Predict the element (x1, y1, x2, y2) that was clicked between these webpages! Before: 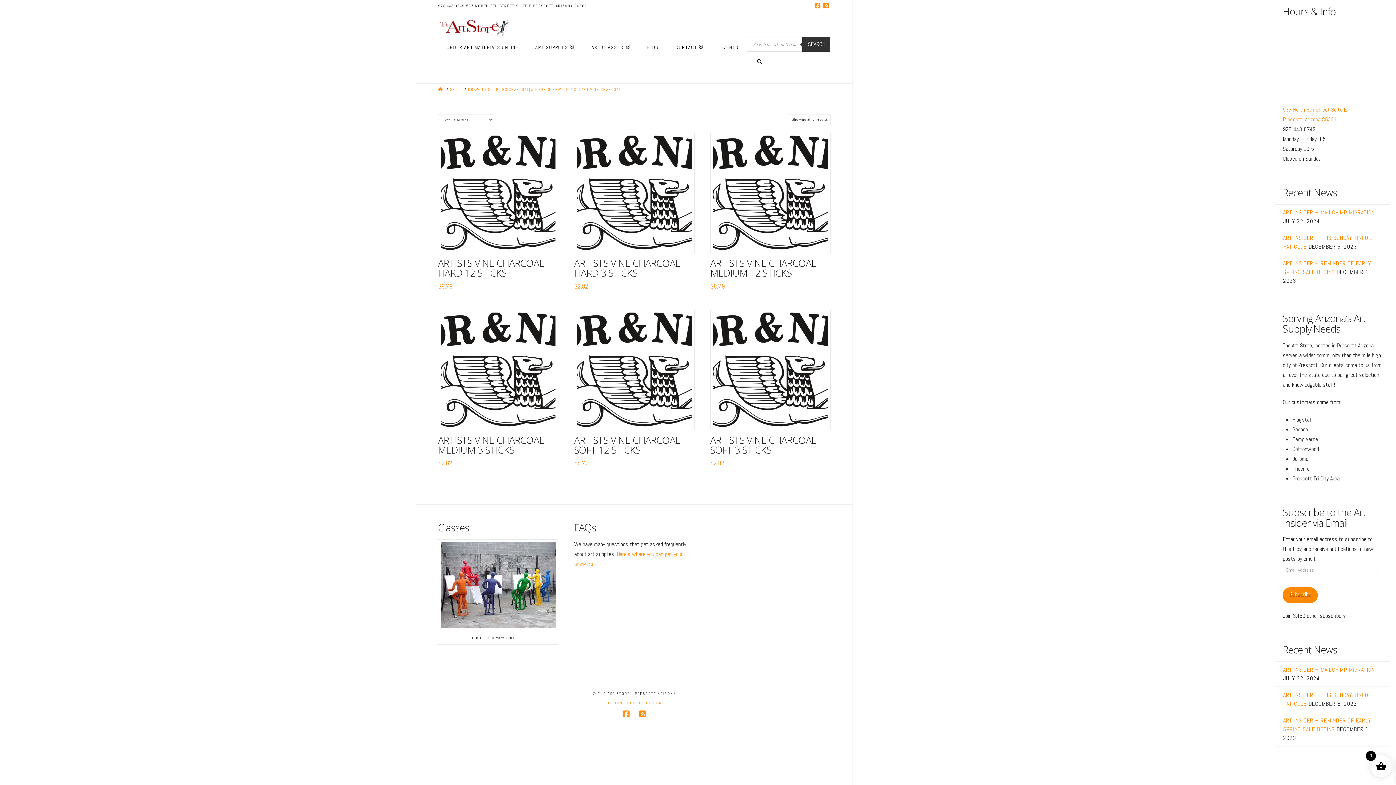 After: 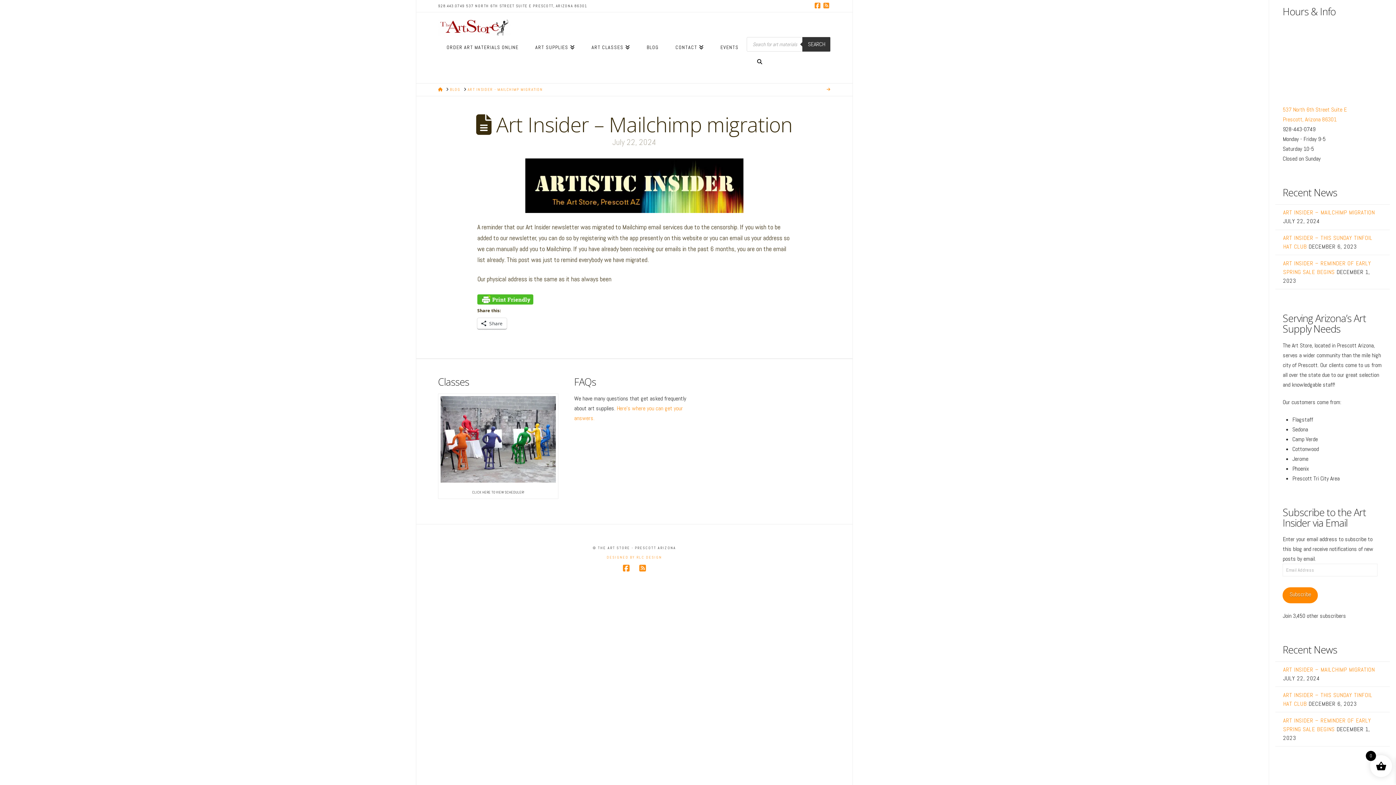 Action: bbox: (1283, 666, 1375, 673) label: ART INSIDER – MAILCHIMP MIGRATION